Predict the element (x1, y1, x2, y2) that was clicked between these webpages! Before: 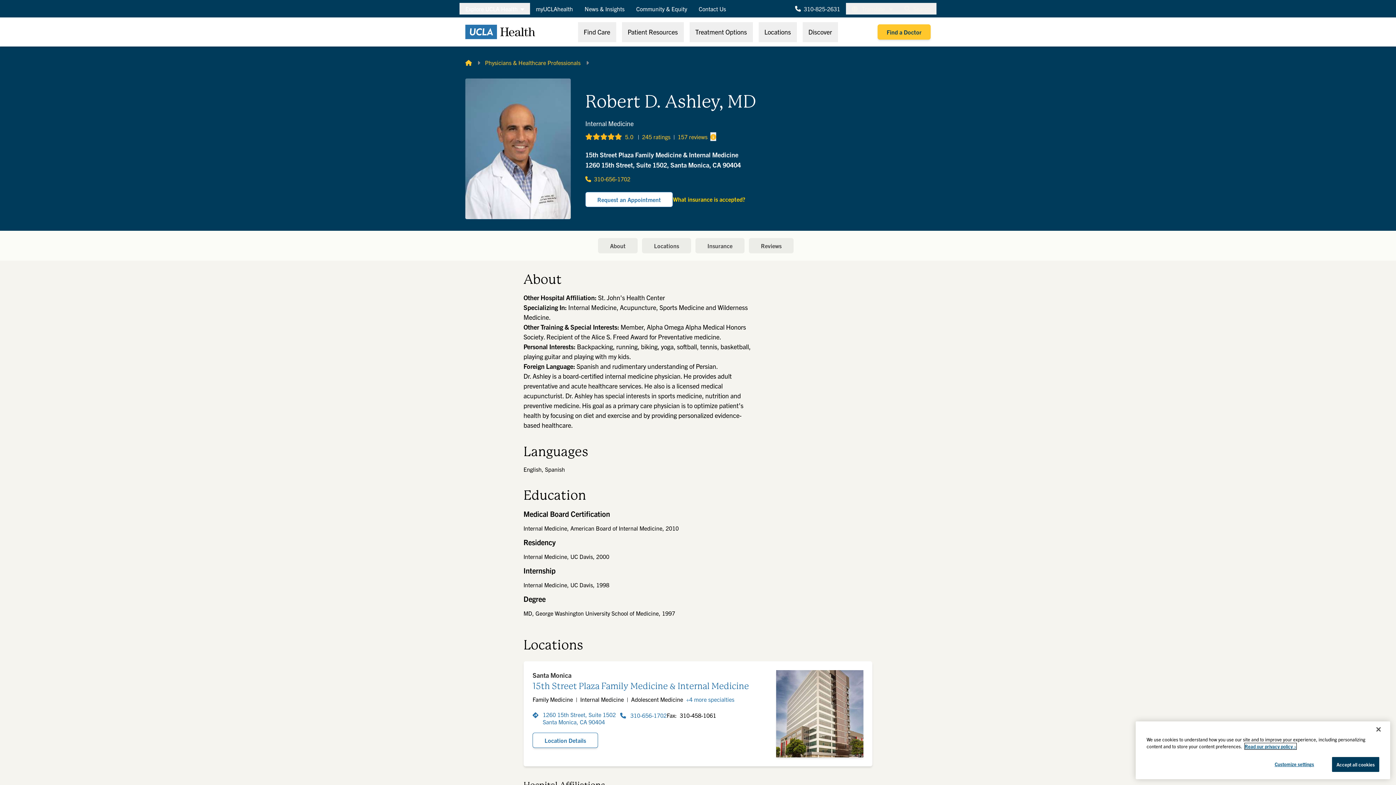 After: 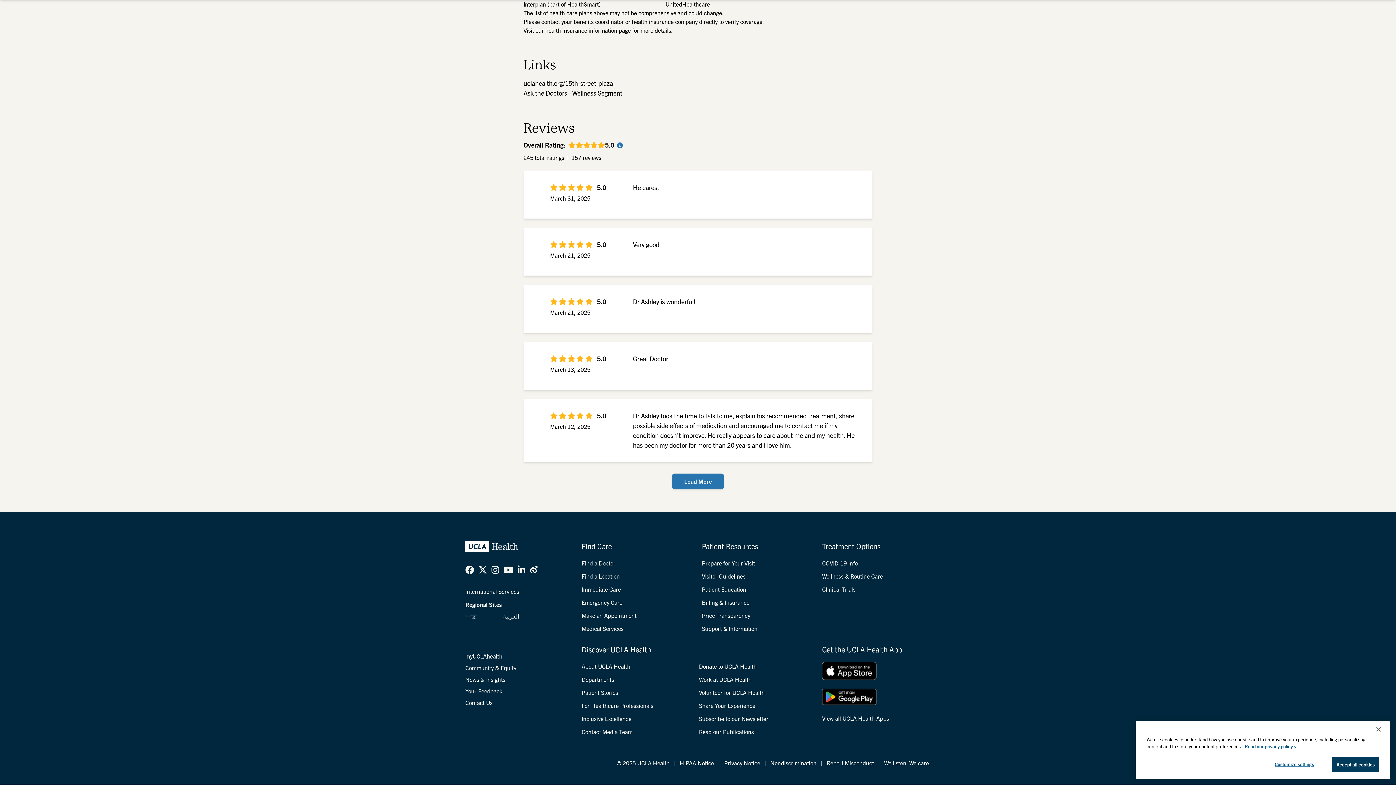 Action: label: 157 reviews bbox: (677, 132, 707, 140)